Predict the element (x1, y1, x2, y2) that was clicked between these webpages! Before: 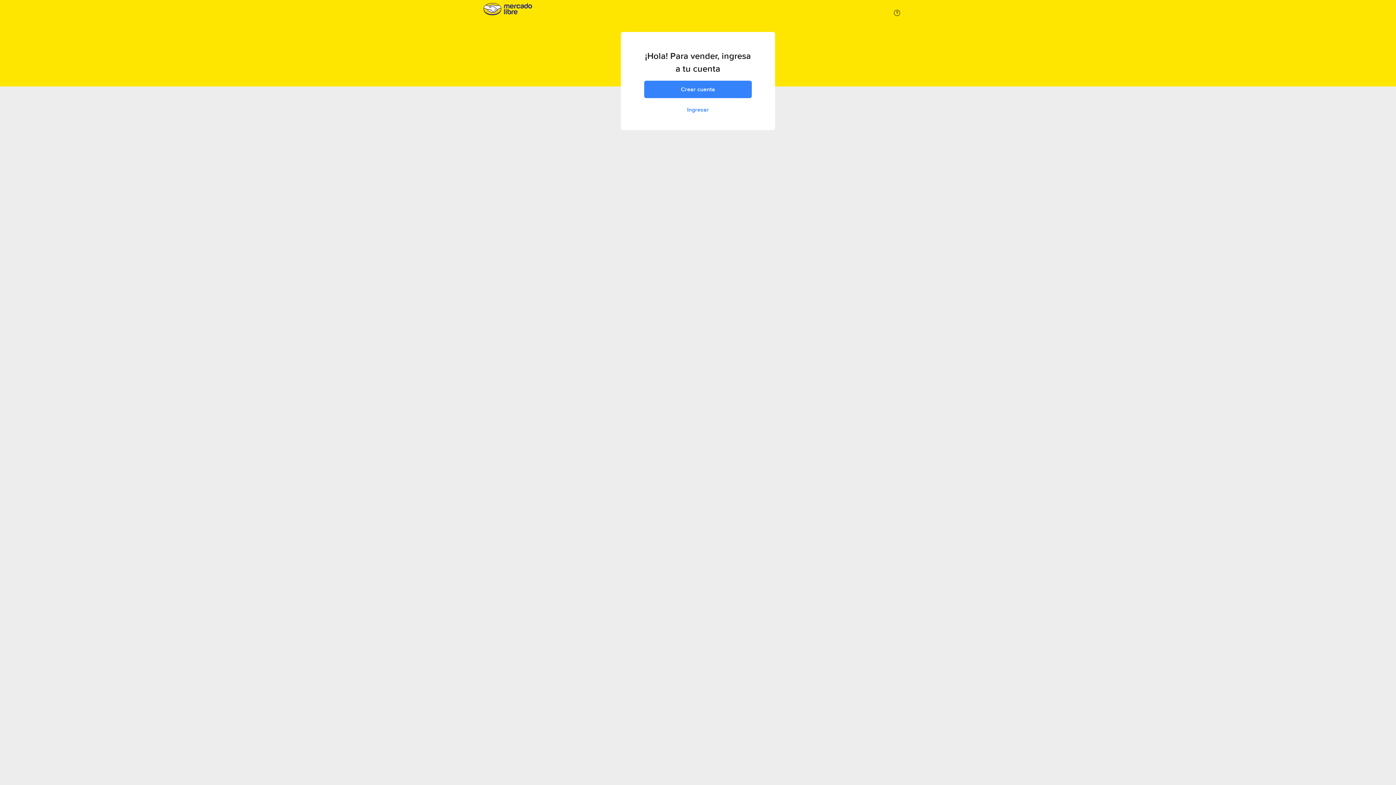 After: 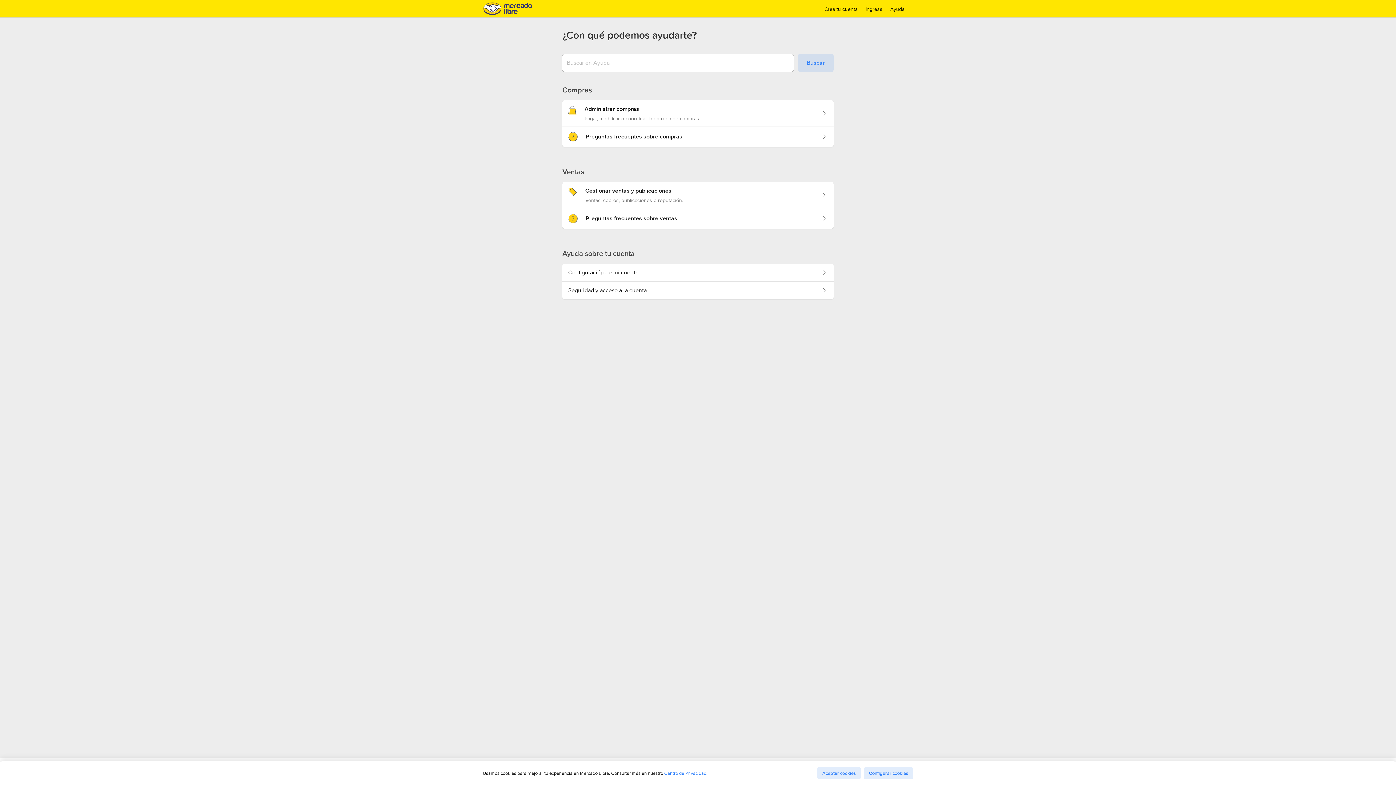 Action: bbox: (894, 8, 900, 17)